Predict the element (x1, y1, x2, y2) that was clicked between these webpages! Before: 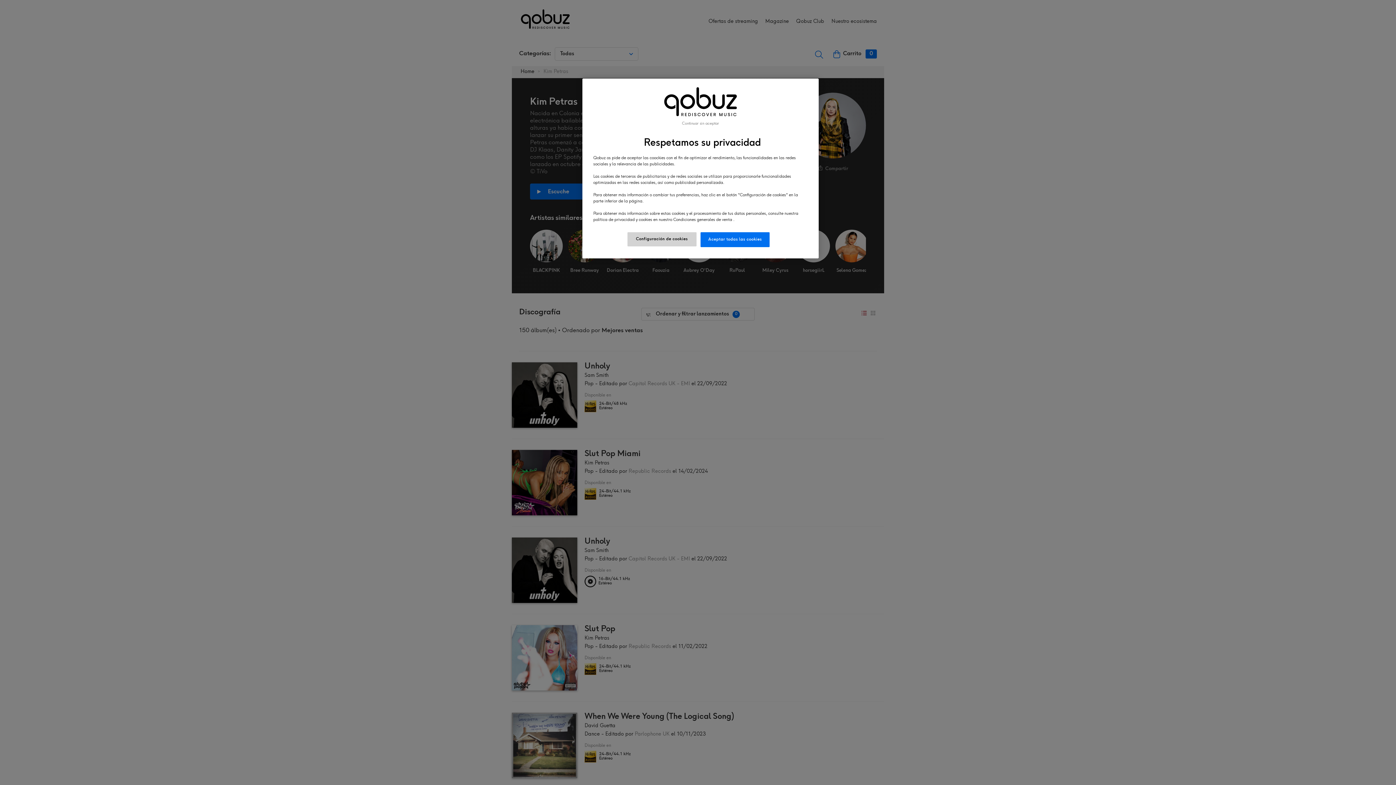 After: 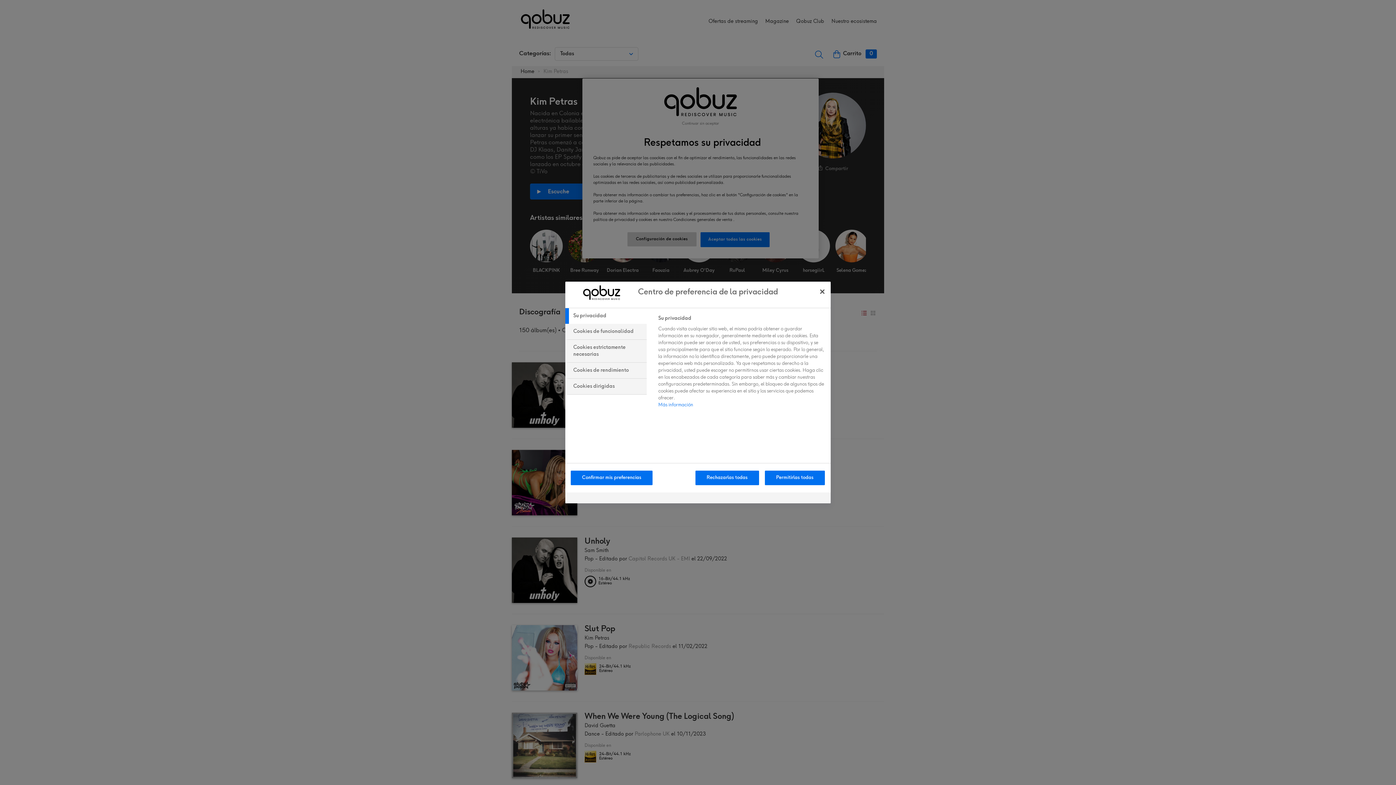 Action: bbox: (627, 232, 696, 246) label: Configuración de cookies